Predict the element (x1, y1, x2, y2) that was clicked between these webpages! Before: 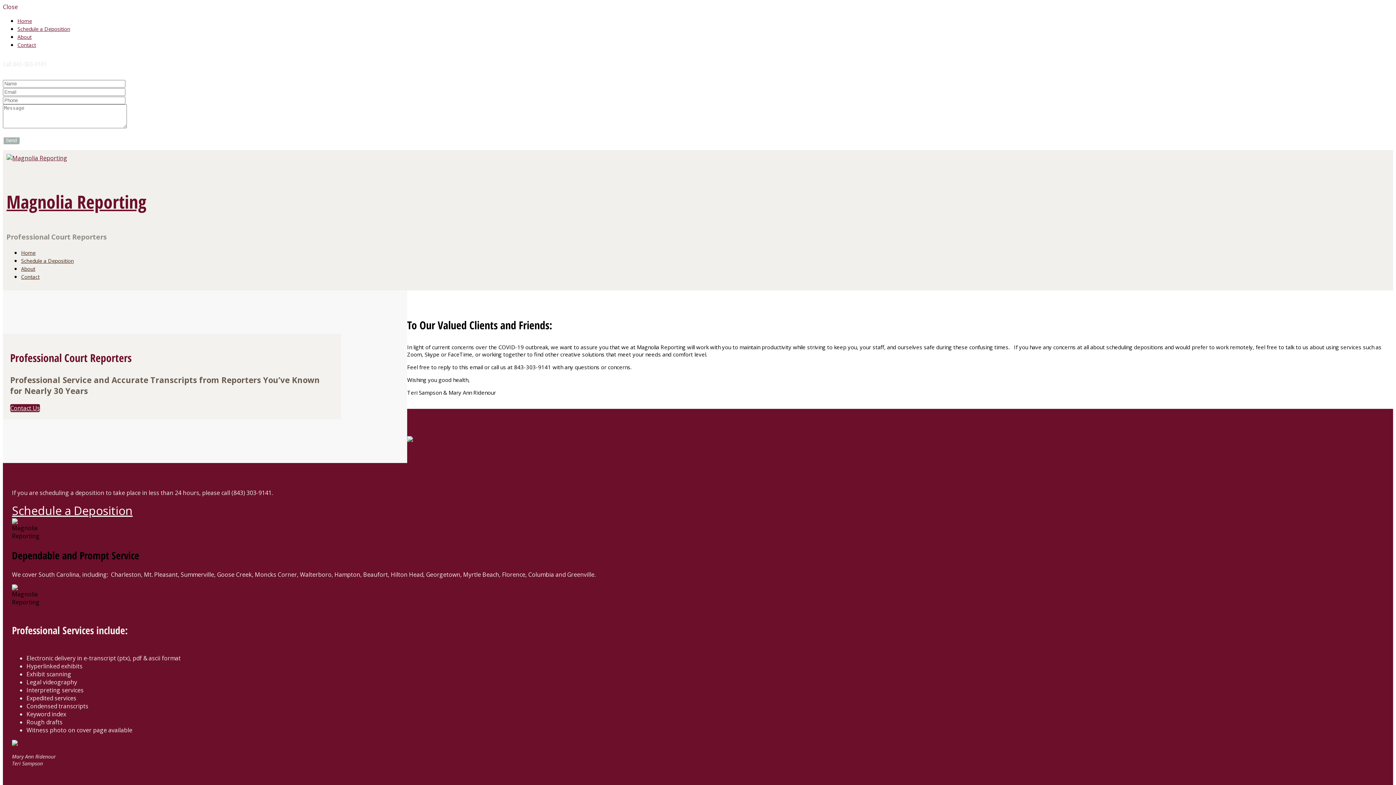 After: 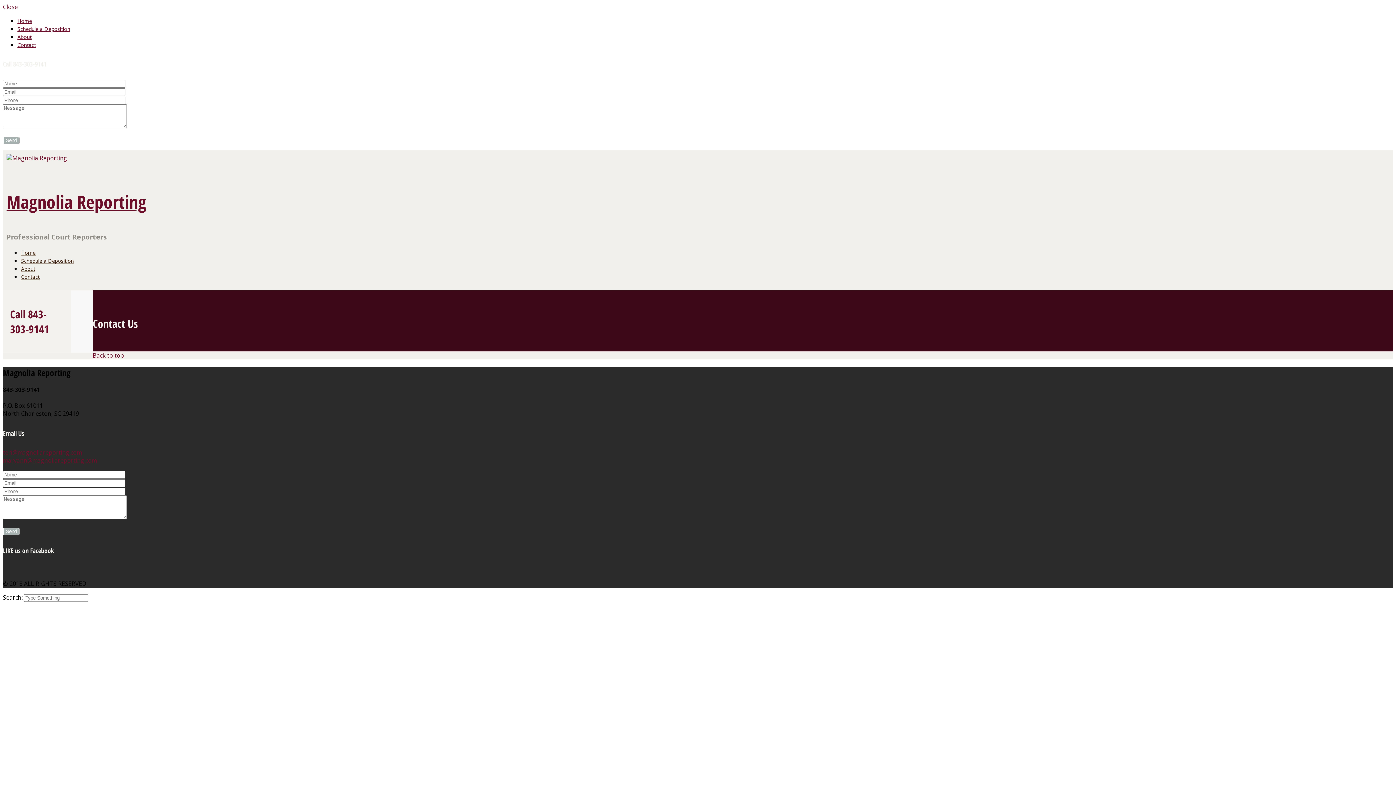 Action: bbox: (17, 41, 36, 48) label: Contact